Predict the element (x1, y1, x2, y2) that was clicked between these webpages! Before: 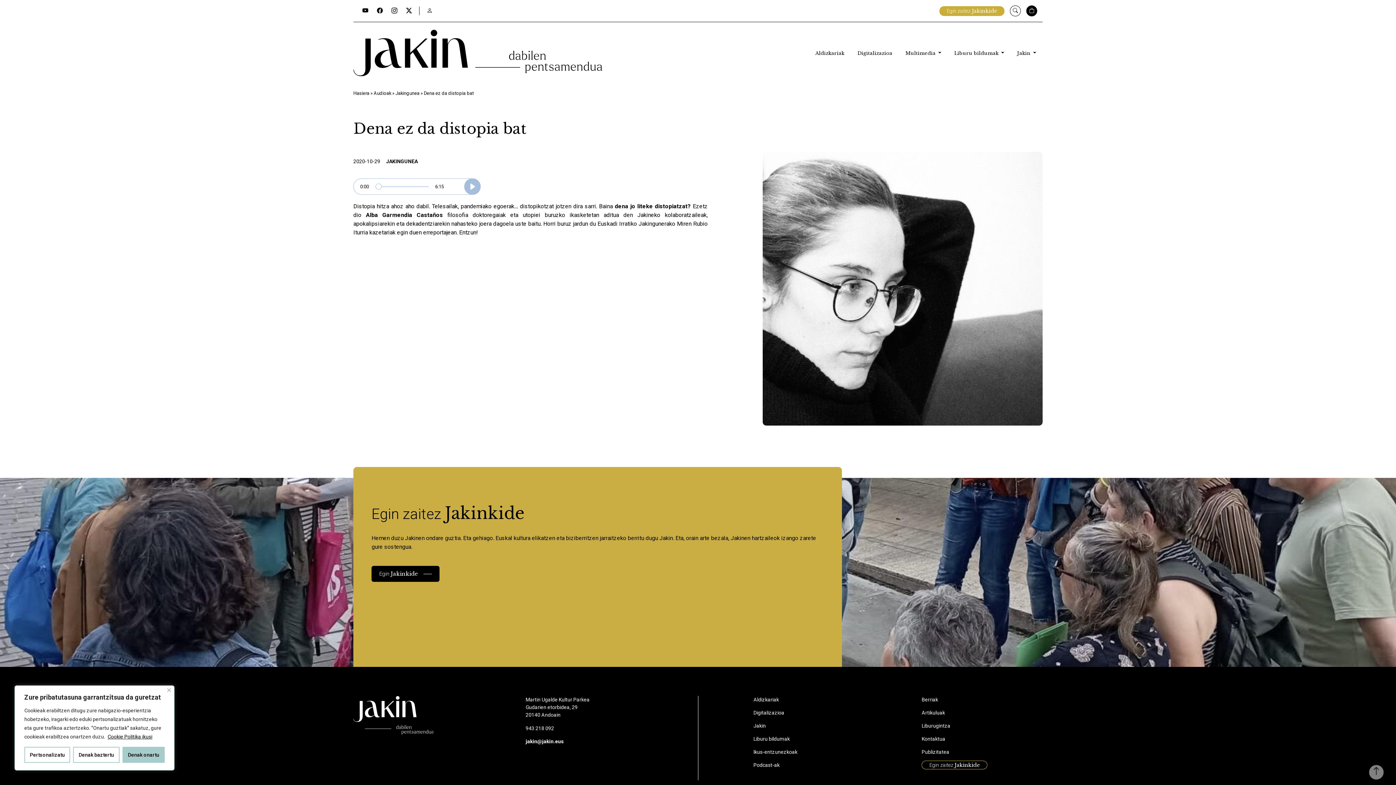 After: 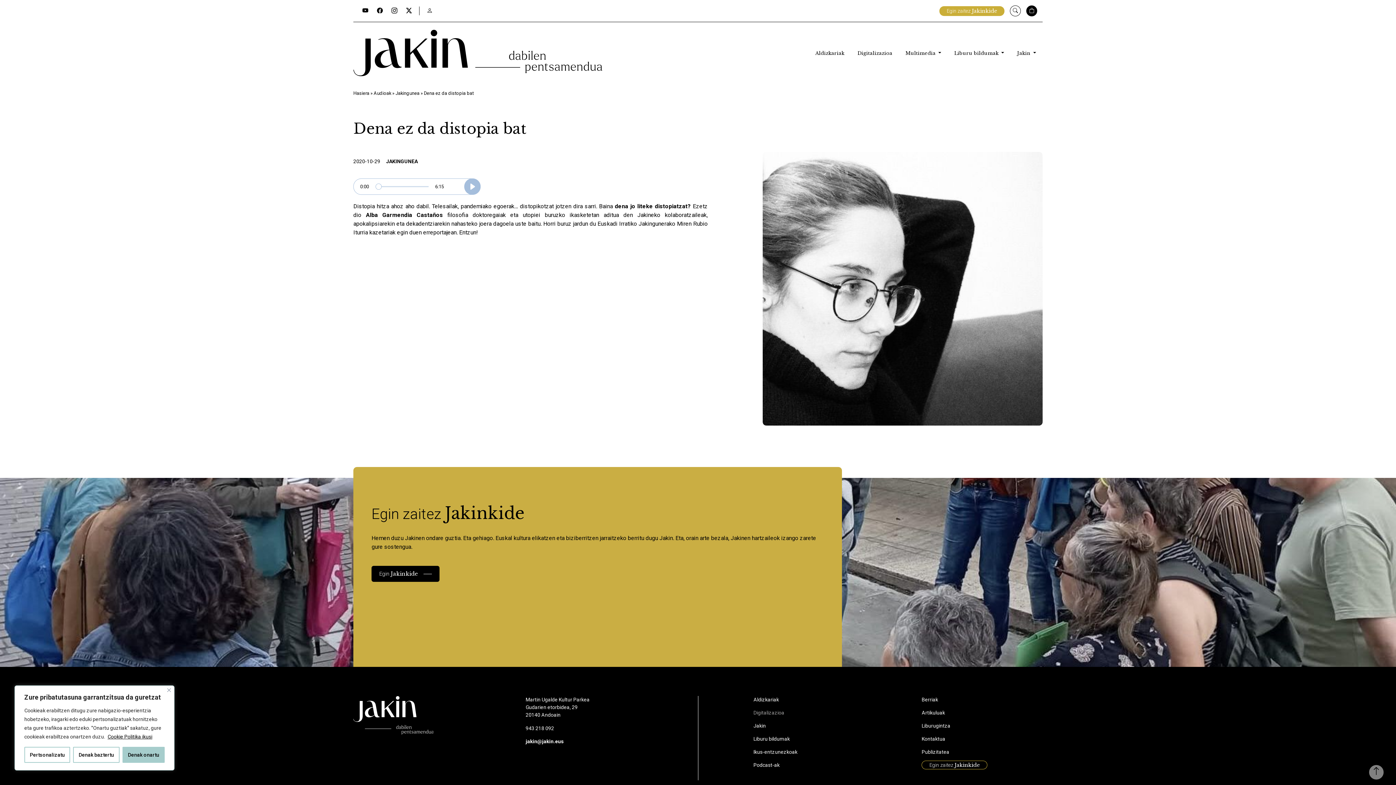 Action: bbox: (753, 710, 784, 715) label: Digitalizazioa